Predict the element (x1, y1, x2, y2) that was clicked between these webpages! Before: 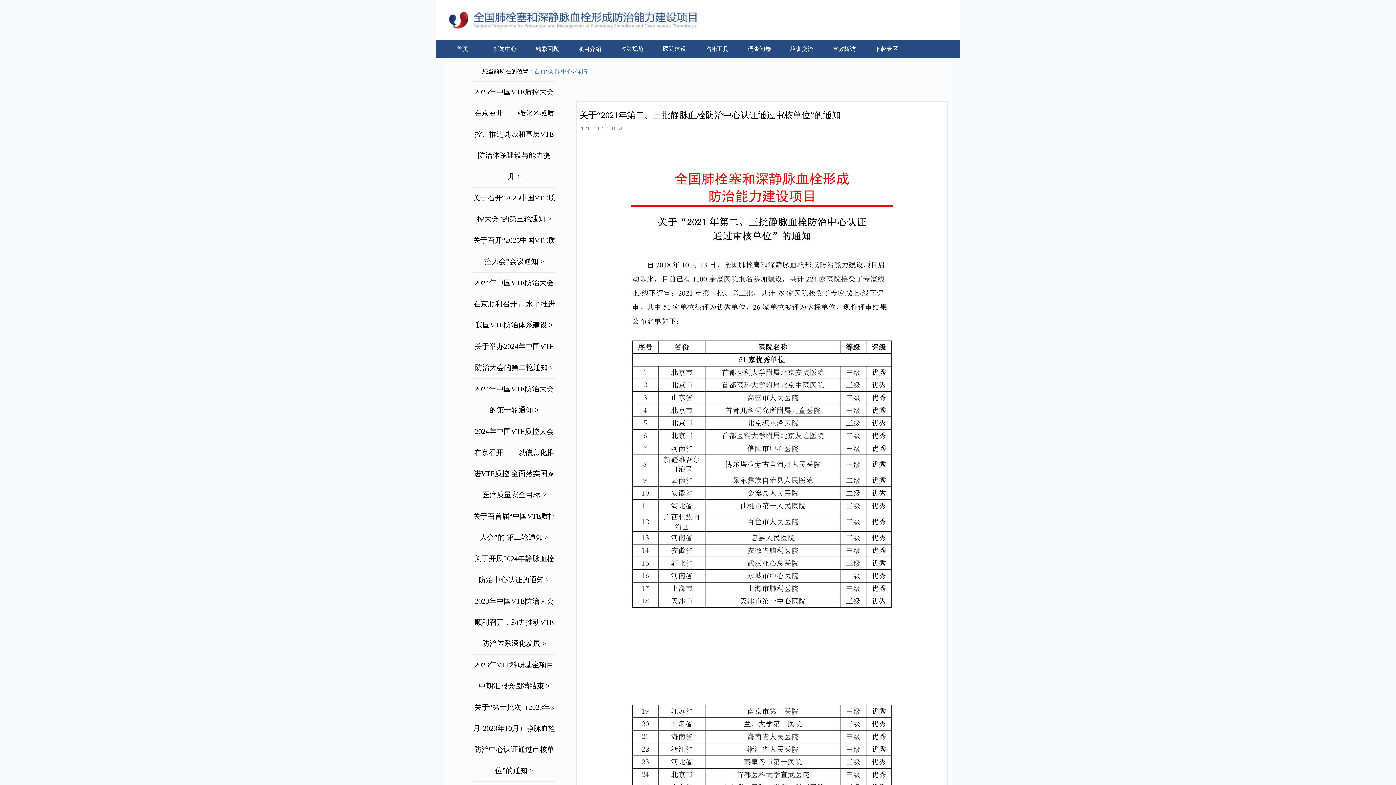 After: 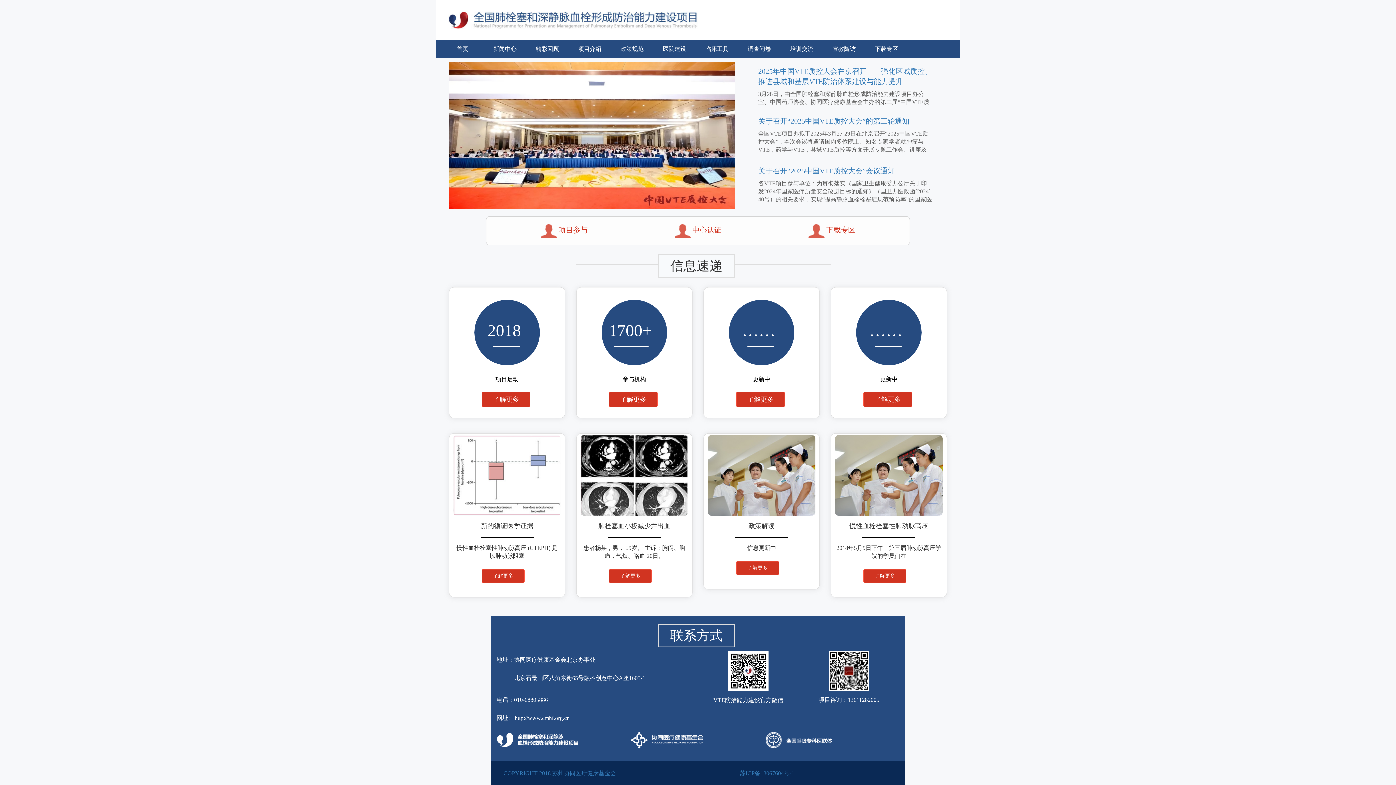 Action: label: 首页 bbox: (442, 40, 483, 58)